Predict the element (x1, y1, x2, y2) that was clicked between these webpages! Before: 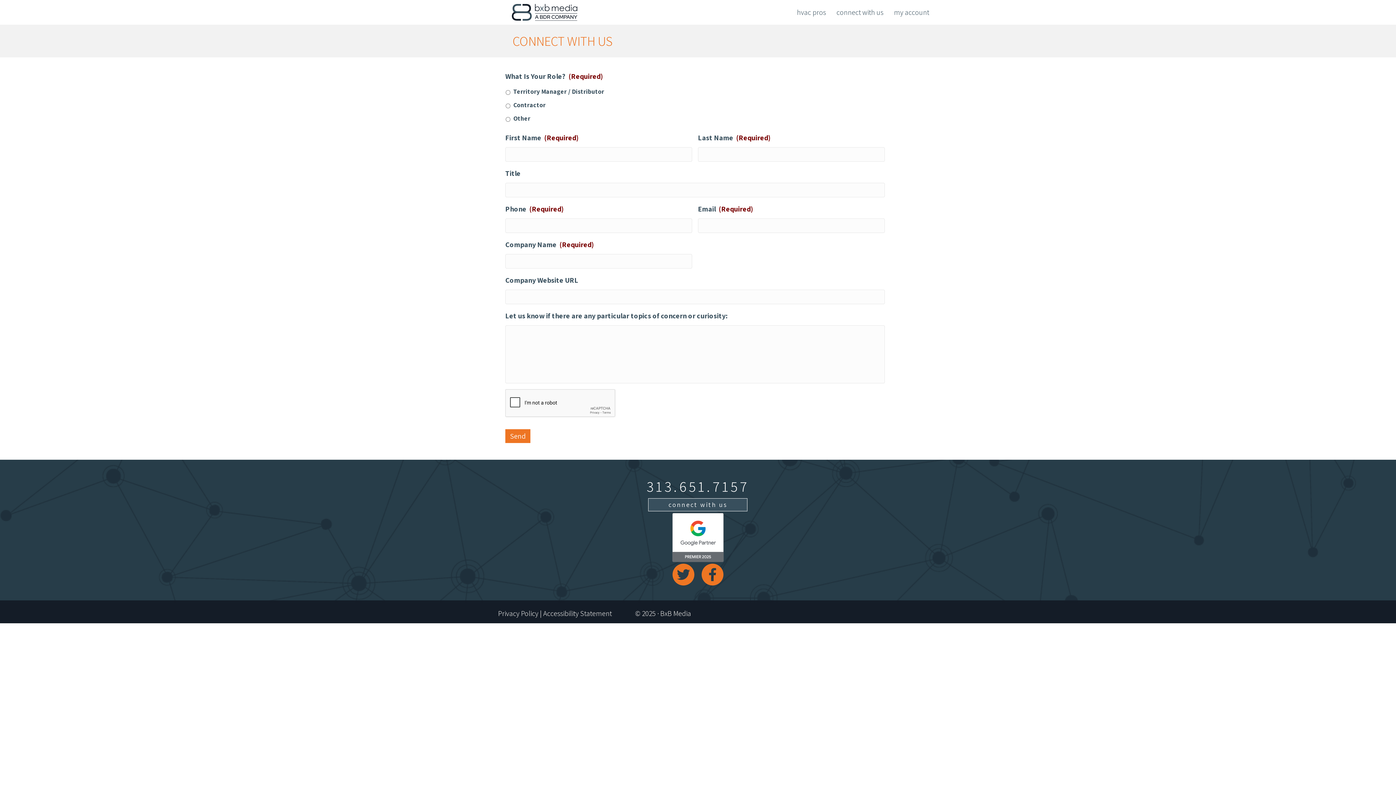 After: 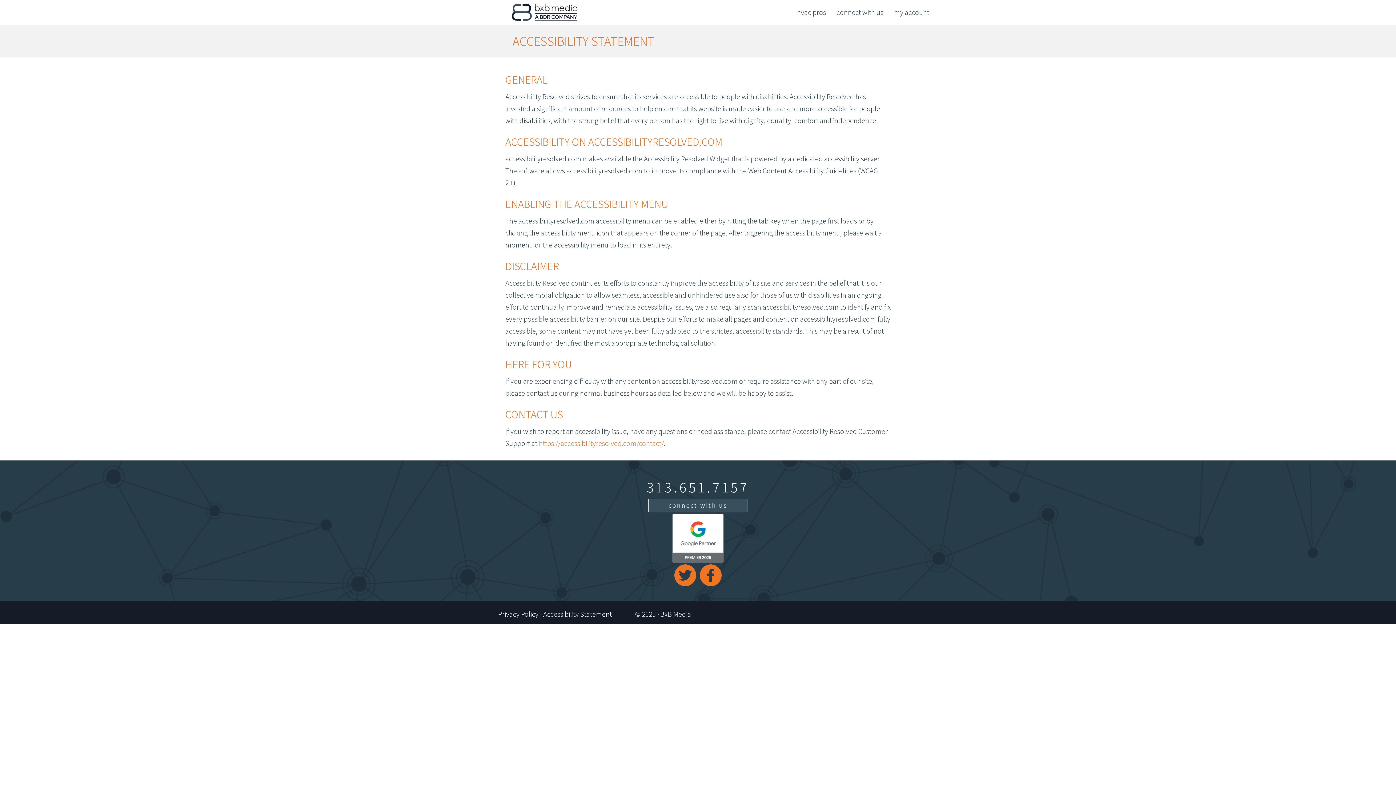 Action: label: Accessibility Statement bbox: (543, 609, 612, 618)